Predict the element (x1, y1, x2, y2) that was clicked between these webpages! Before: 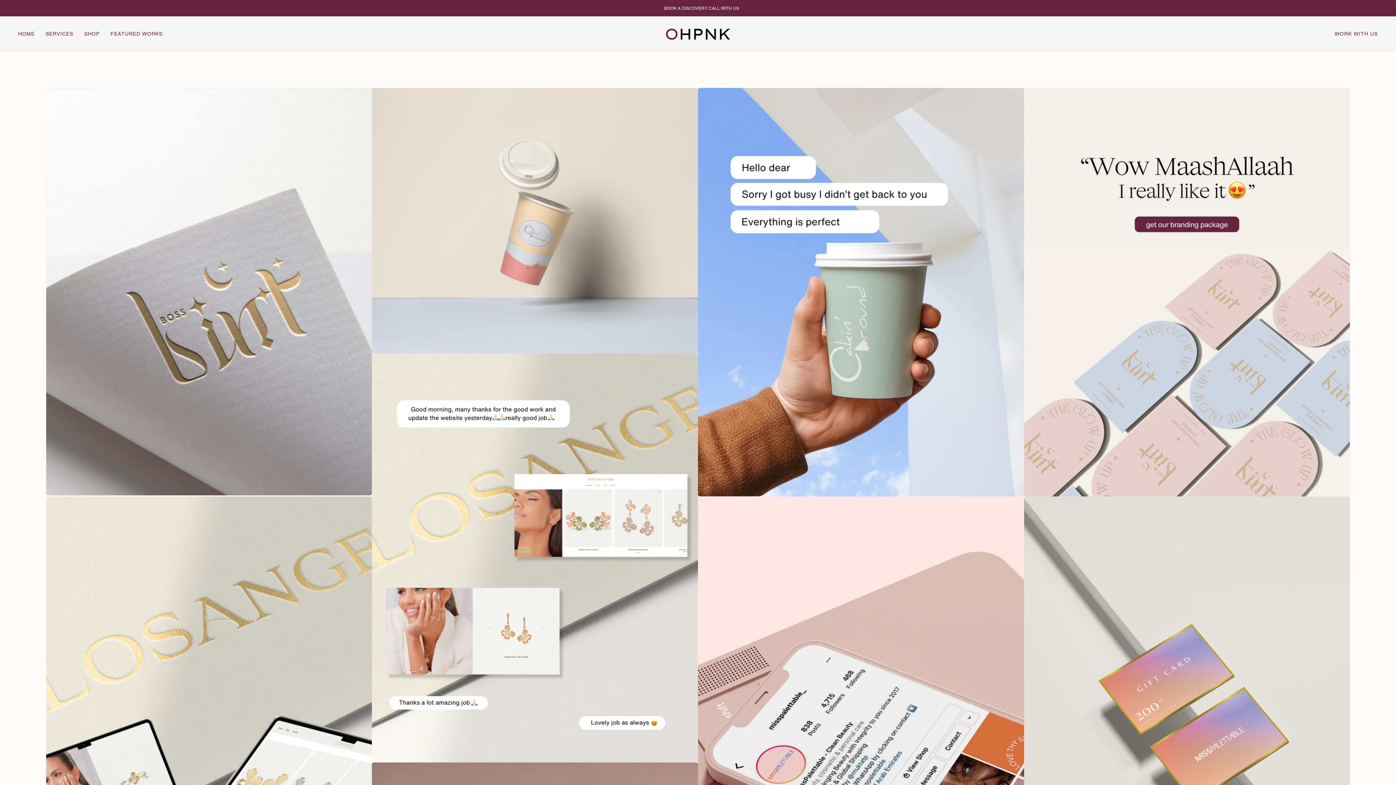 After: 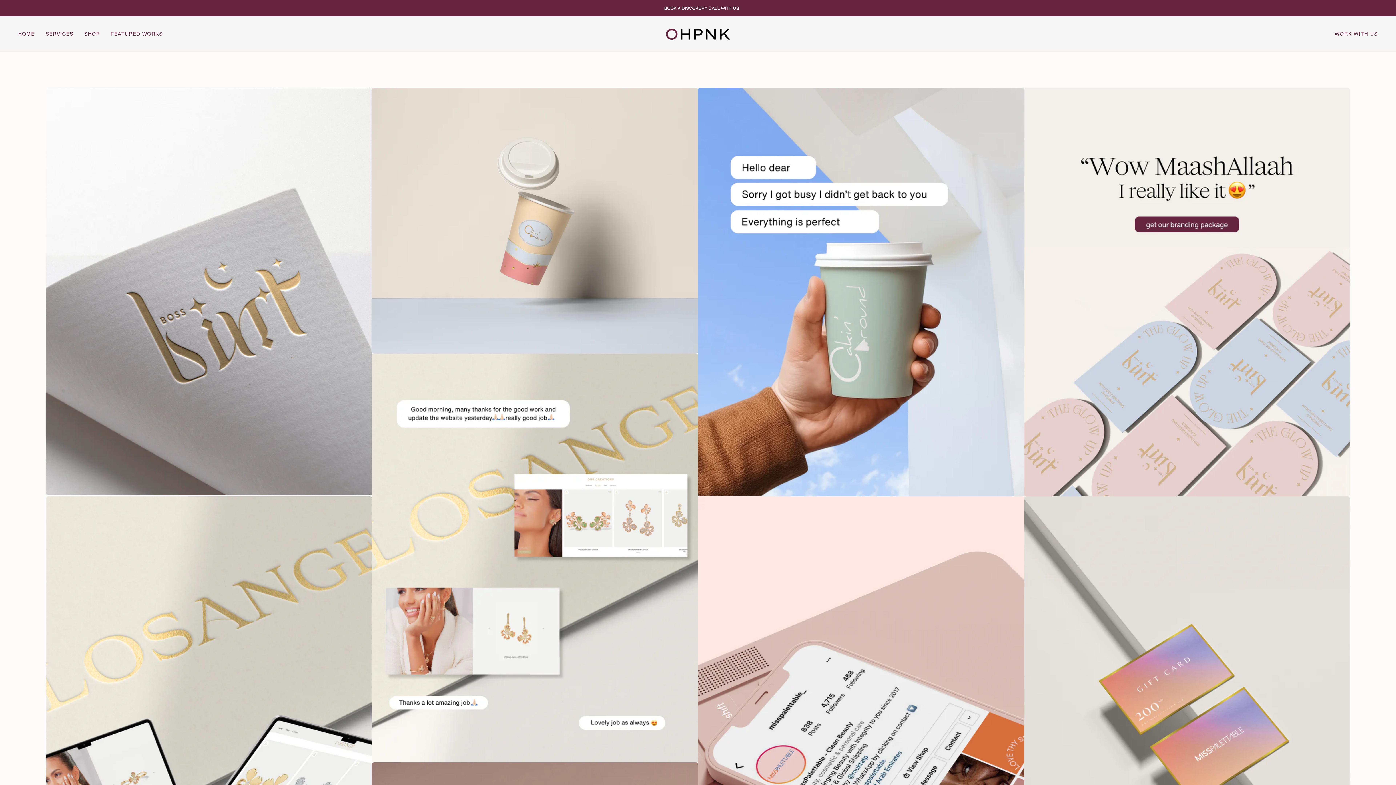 Action: label: FEATURED WORKS bbox: (105, 16, 168, 51)